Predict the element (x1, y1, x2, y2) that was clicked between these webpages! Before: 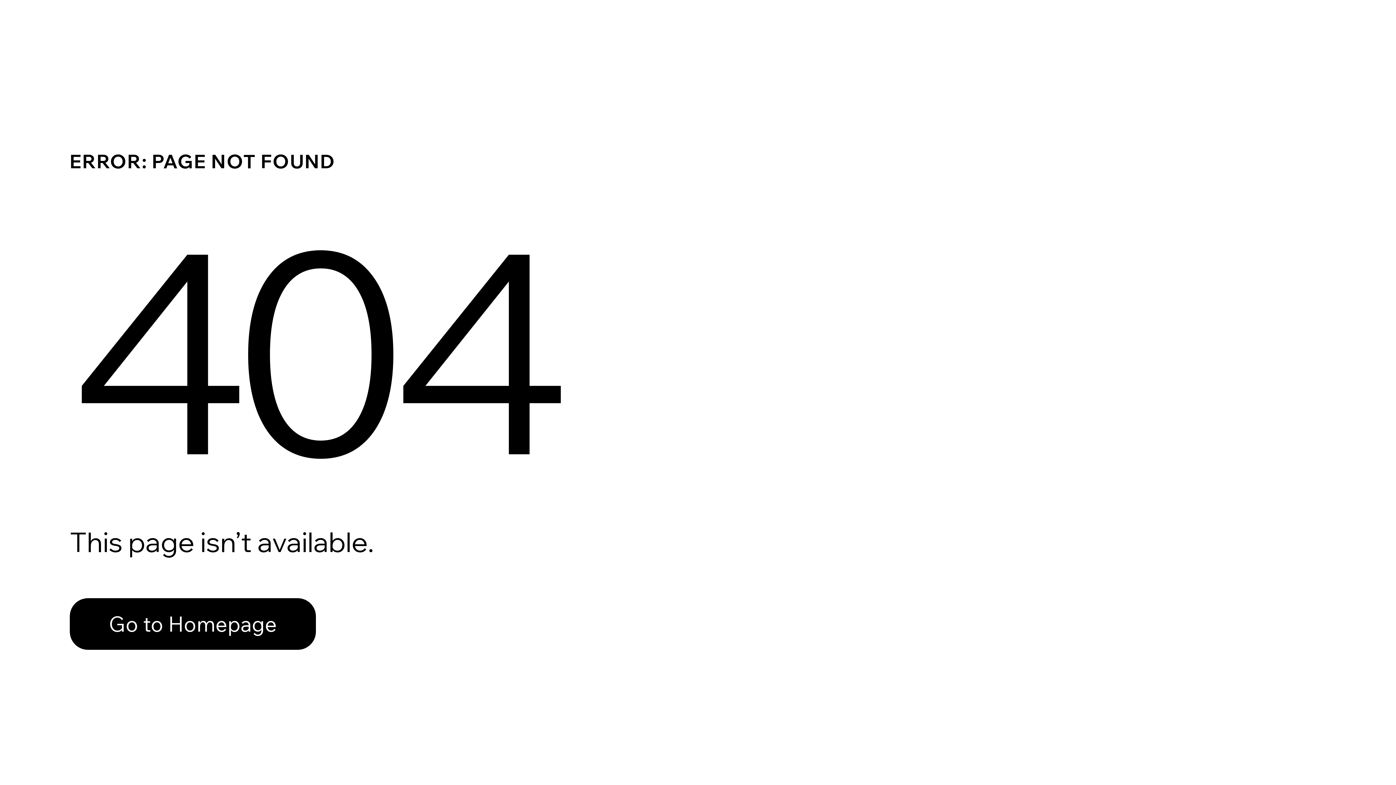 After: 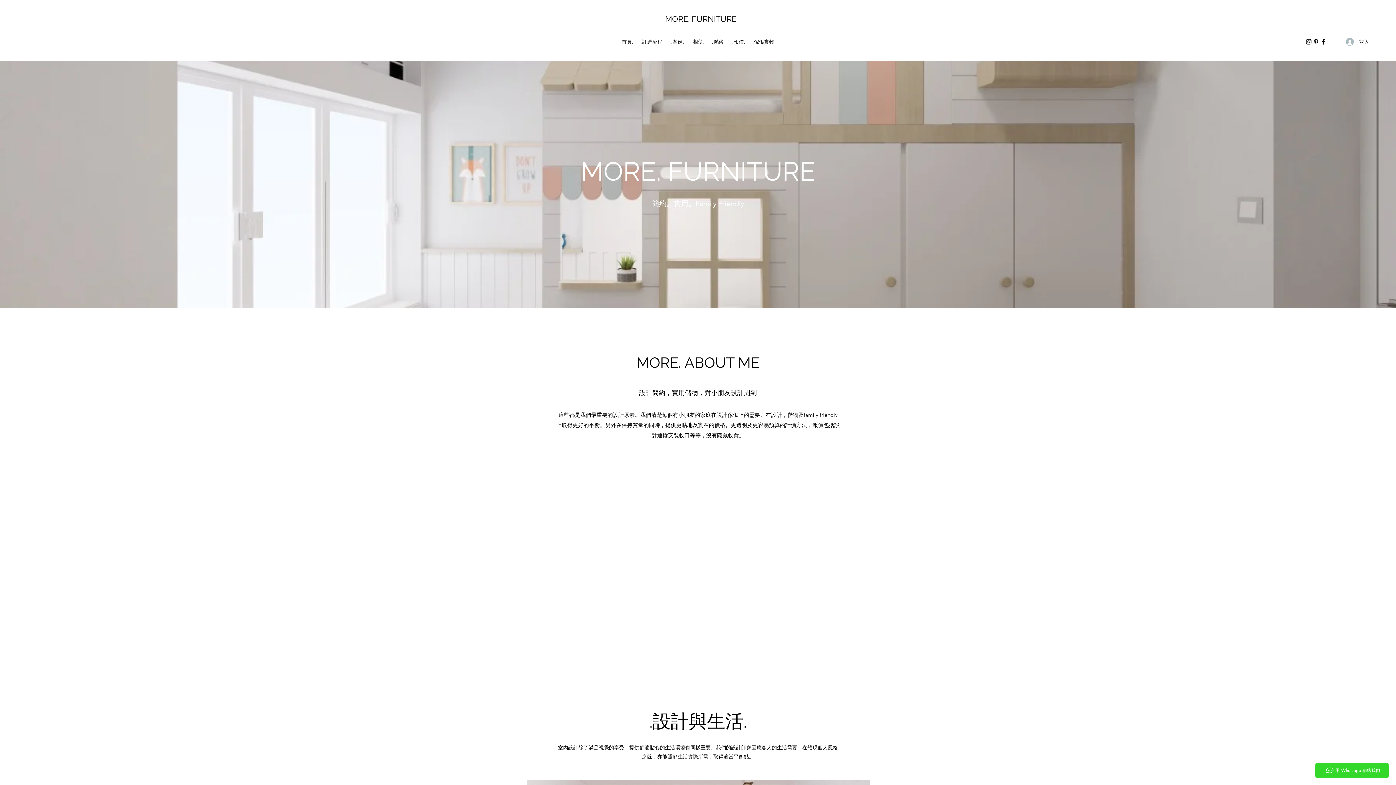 Action: bbox: (69, 582, 768, 659) label: Go to Homepage